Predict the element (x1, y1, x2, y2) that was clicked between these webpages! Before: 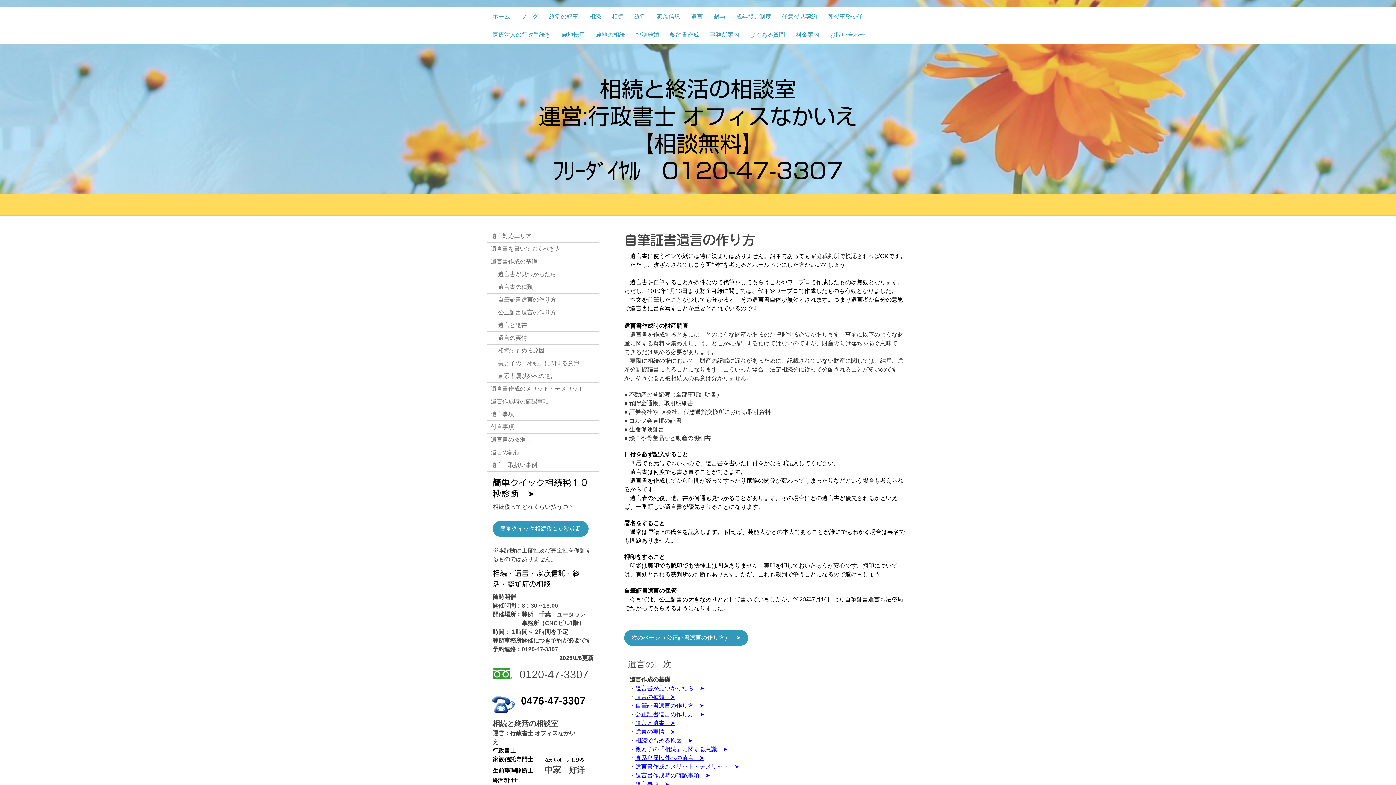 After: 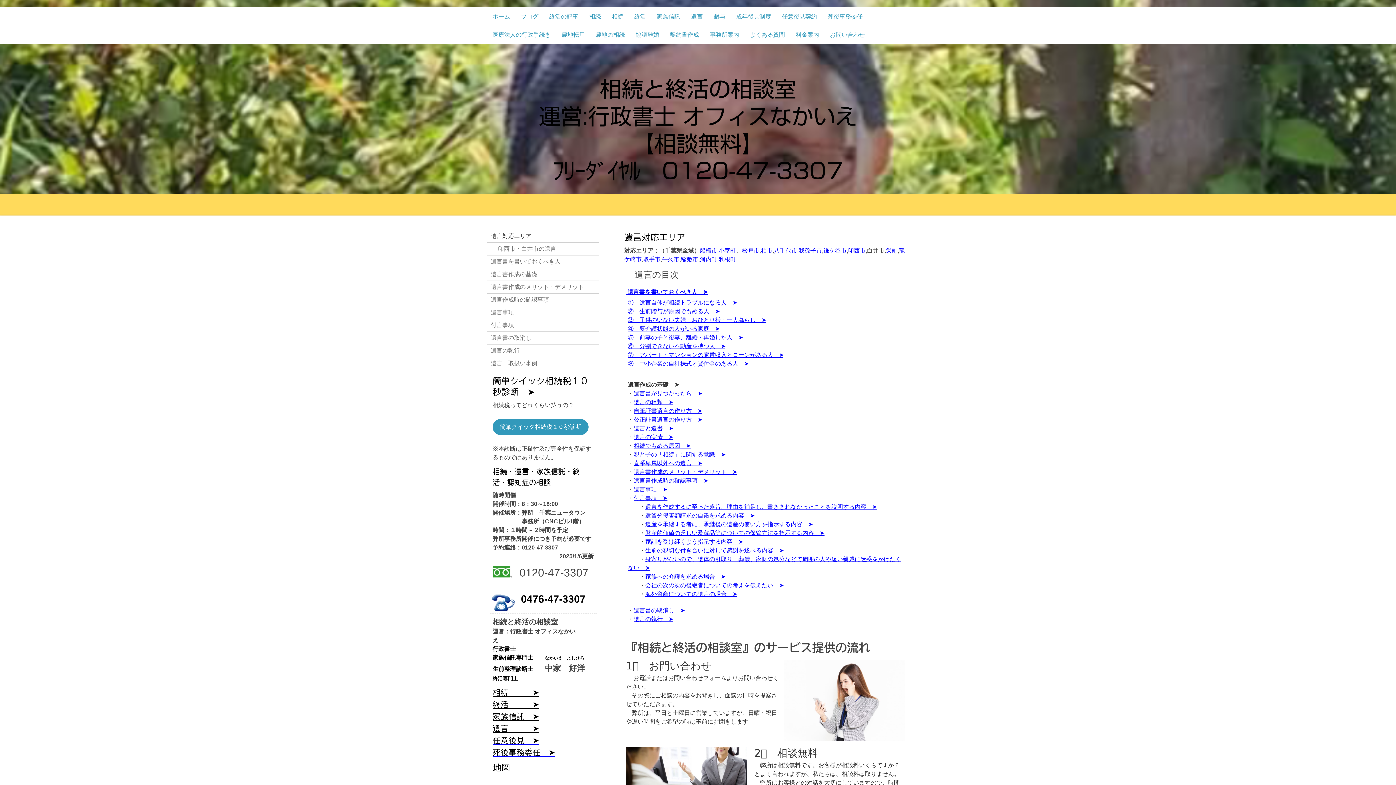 Action: label: 遺言対応エリア bbox: (487, 230, 599, 242)